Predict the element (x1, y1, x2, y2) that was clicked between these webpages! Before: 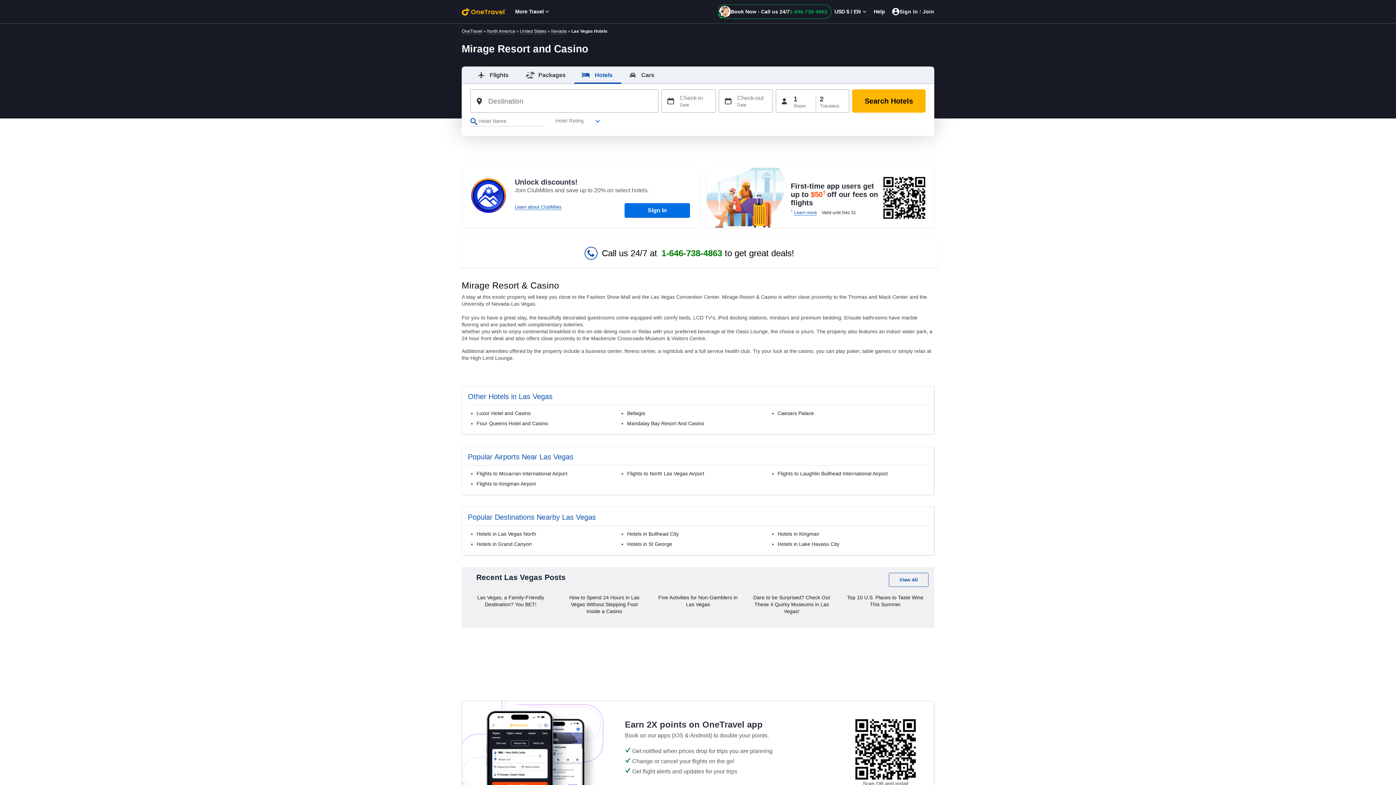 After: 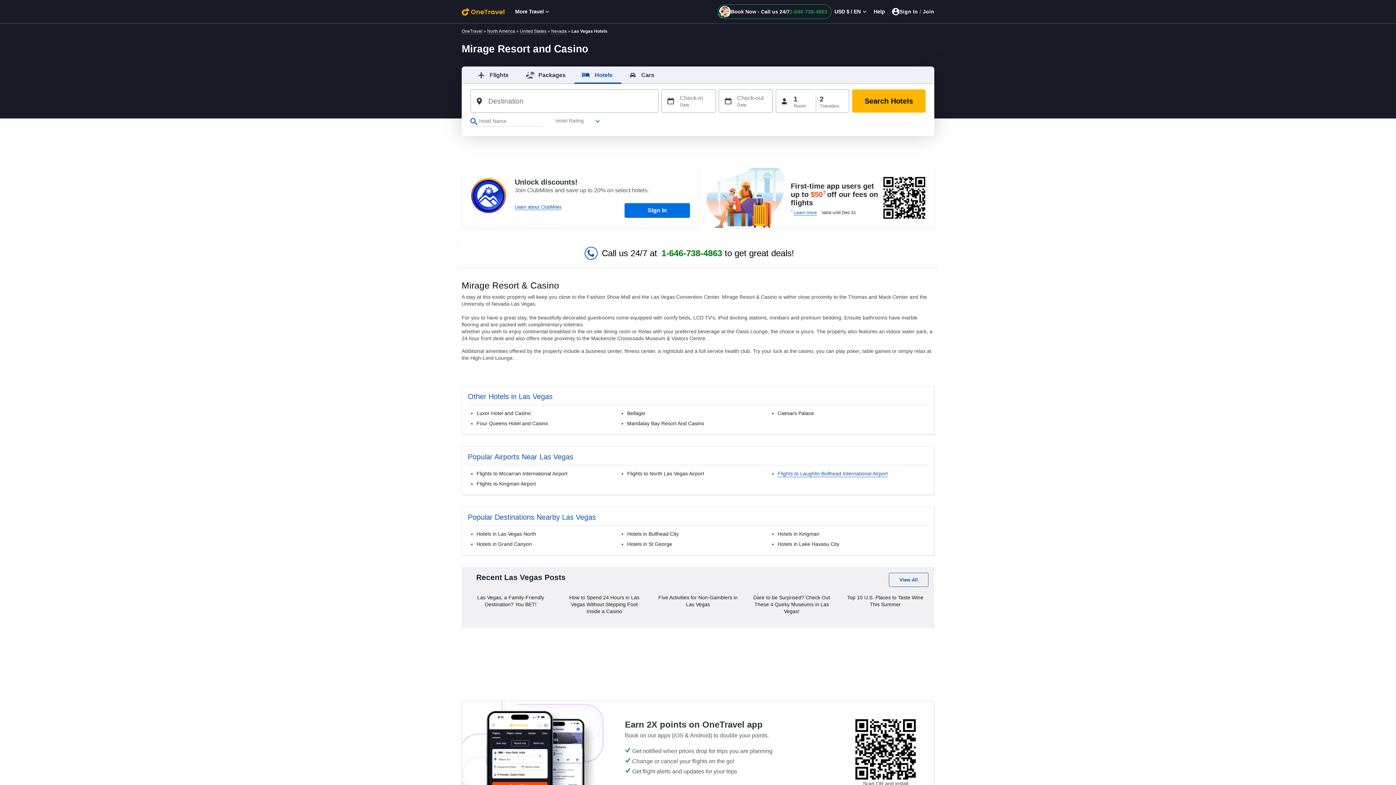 Action: bbox: (777, 471, 887, 476) label: Flights to Laughlin Bullhead International Airport